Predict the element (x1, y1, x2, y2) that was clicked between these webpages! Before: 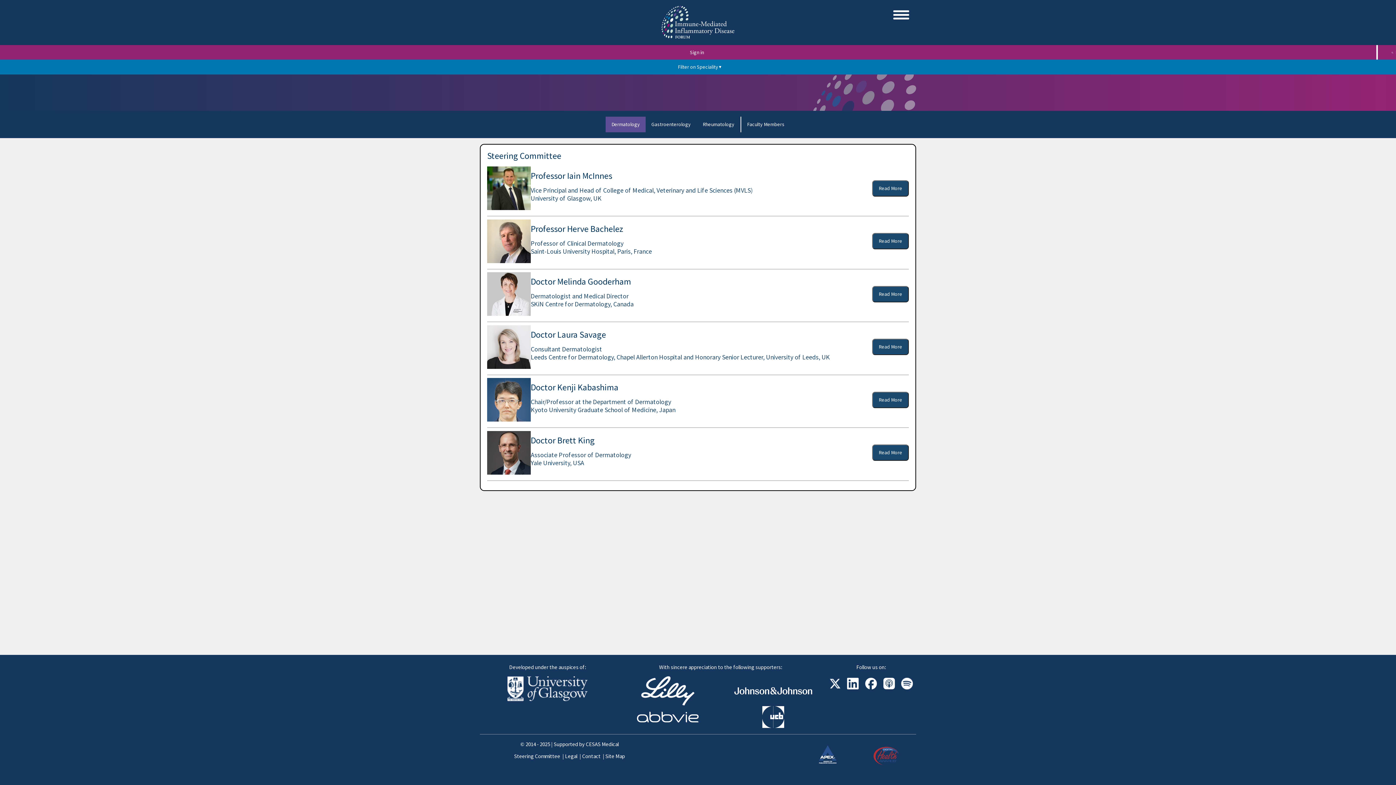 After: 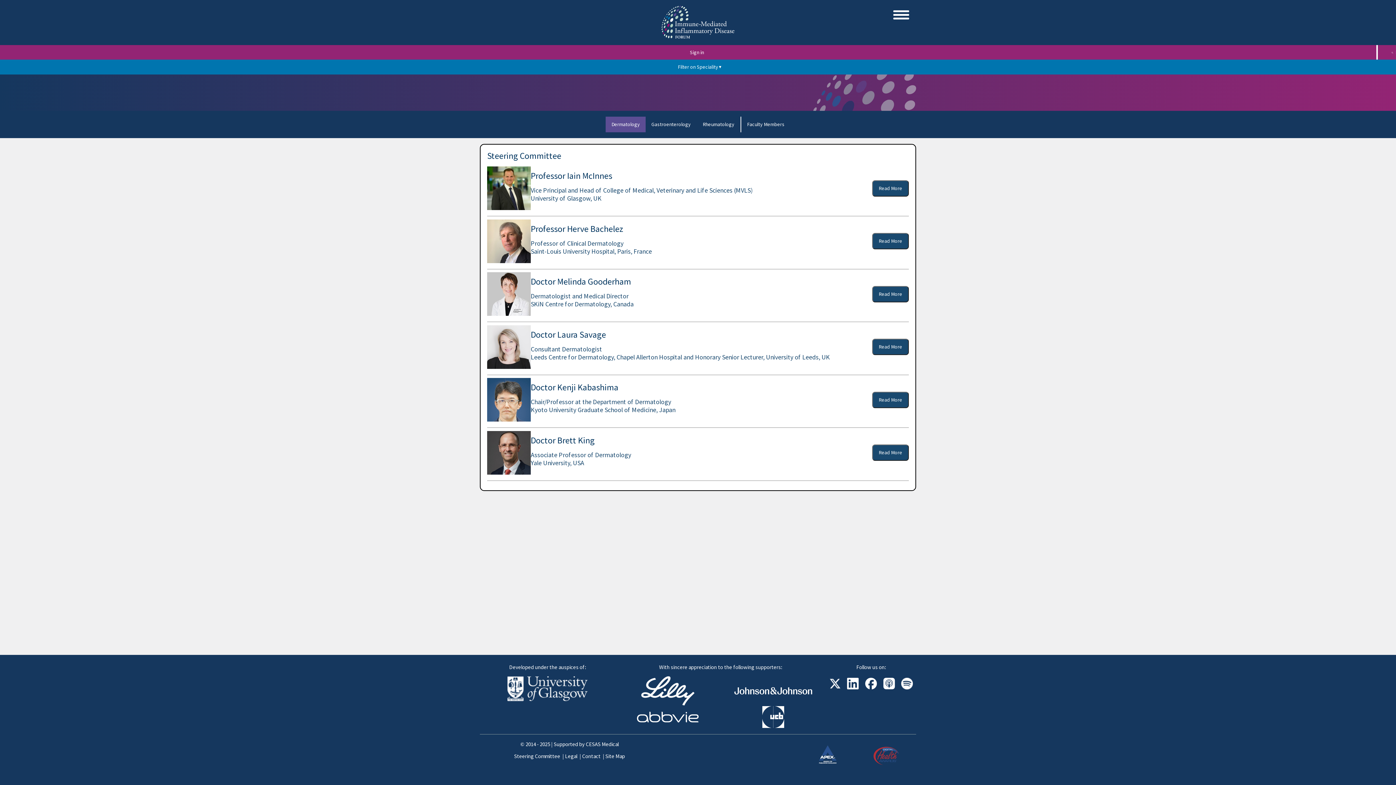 Action: bbox: (856, 745, 916, 768)